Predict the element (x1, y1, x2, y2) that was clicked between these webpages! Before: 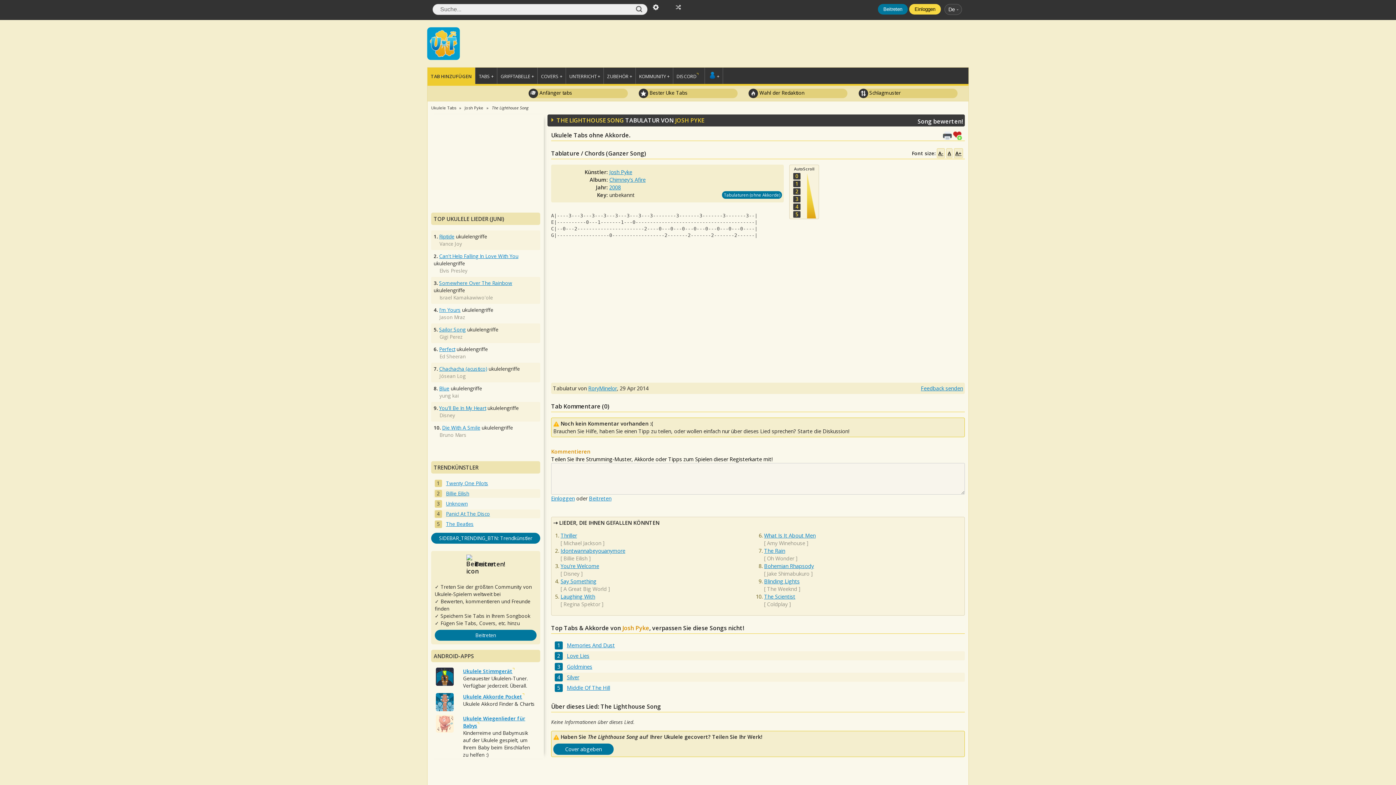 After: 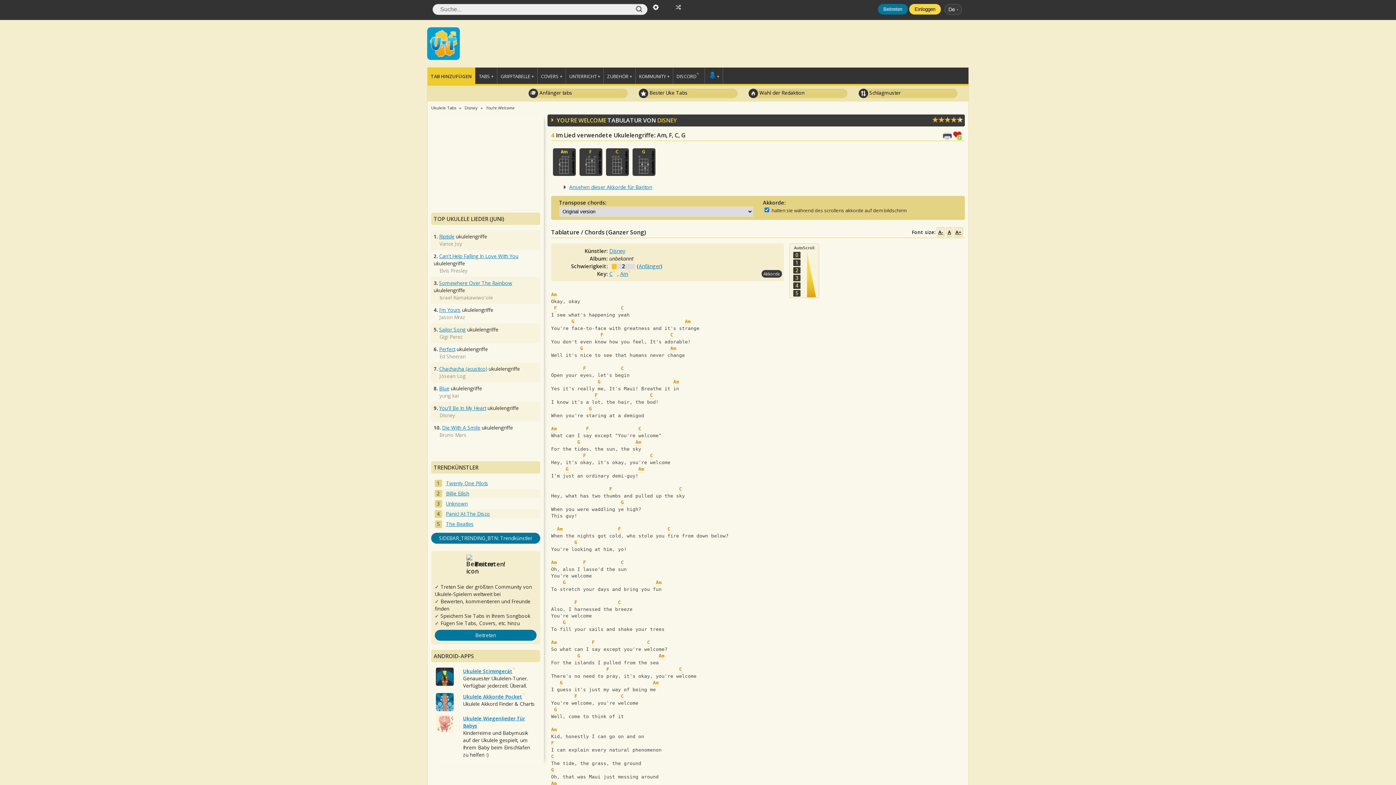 Action: bbox: (560, 563, 599, 569) label: You're Welcome